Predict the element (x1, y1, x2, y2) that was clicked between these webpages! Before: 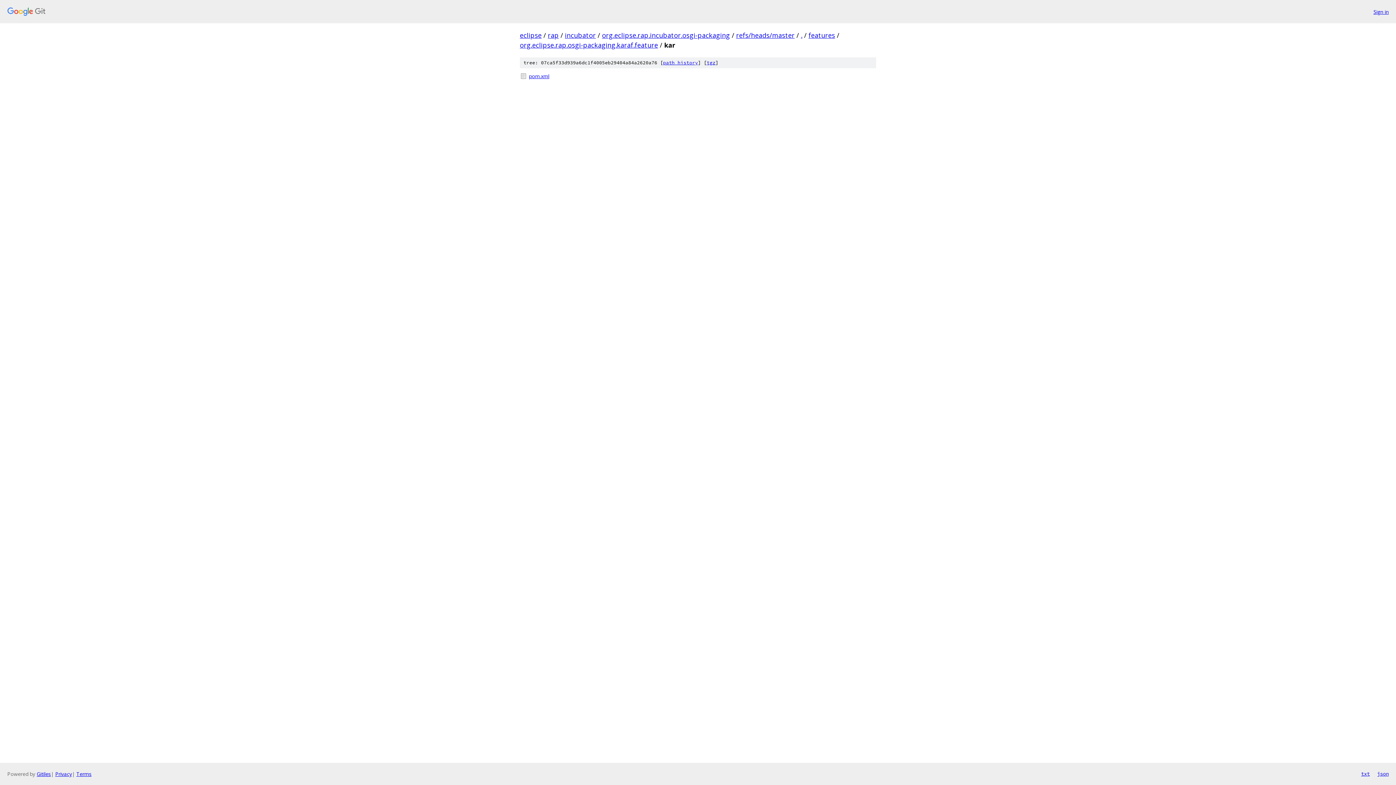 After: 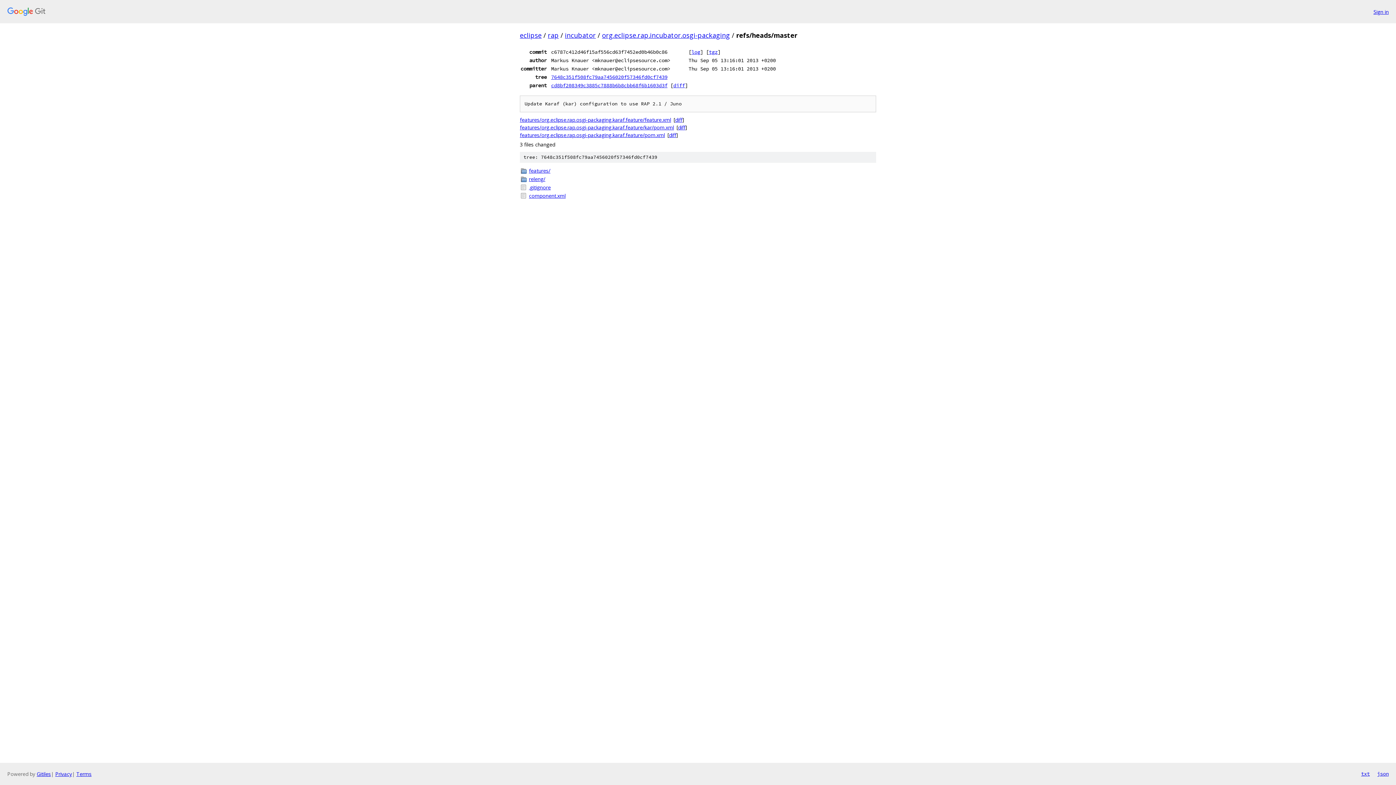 Action: label: refs/heads/master bbox: (736, 30, 794, 39)